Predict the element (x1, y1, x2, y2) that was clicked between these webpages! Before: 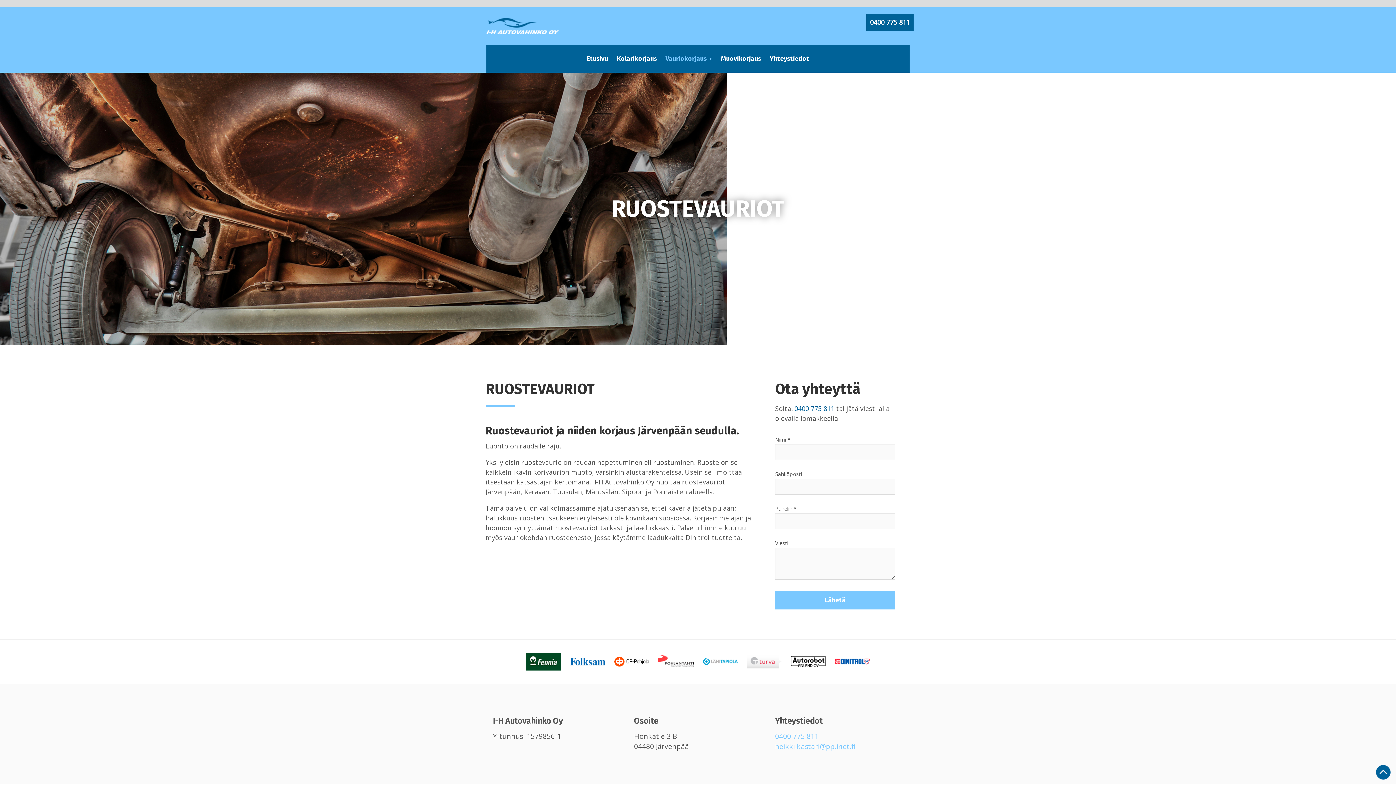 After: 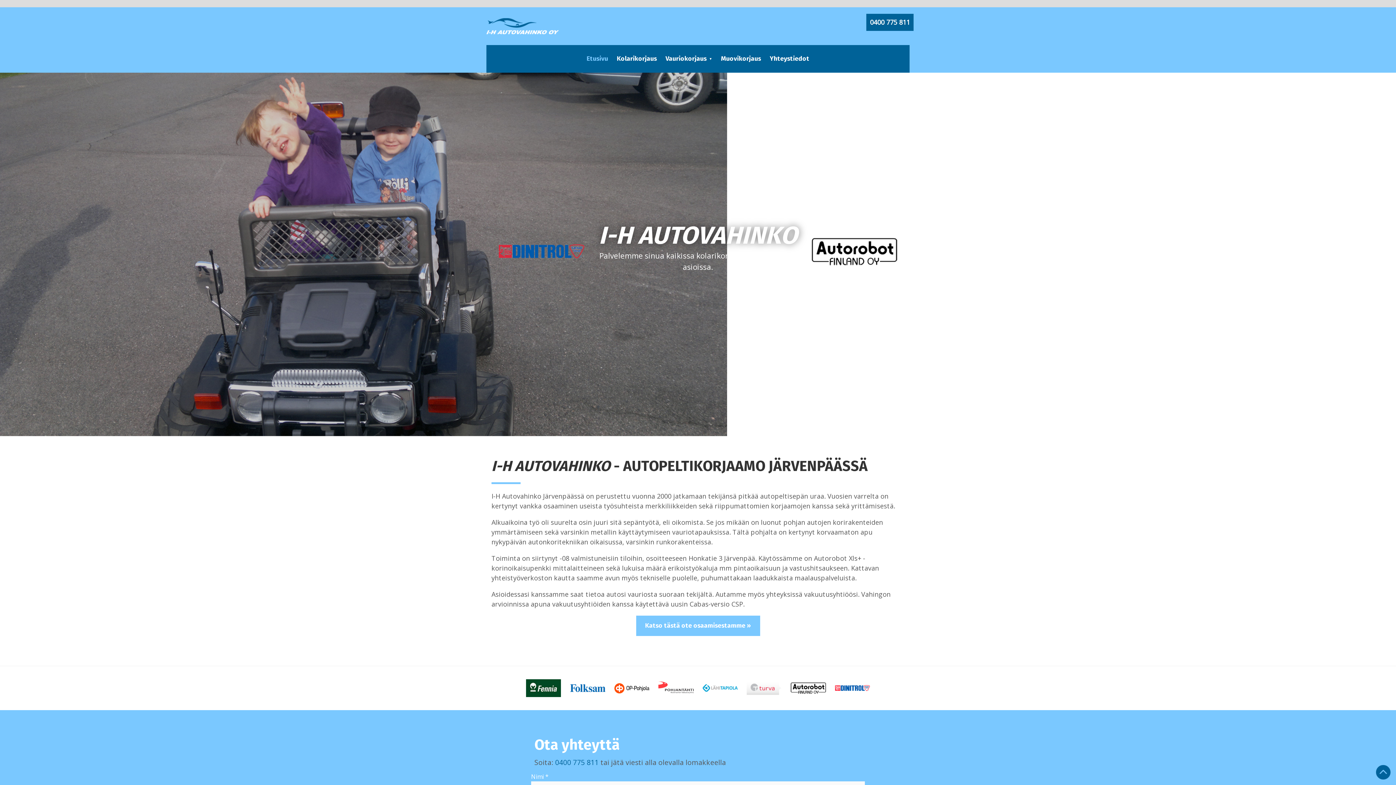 Action: bbox: (583, 50, 611, 67) label: Etusivu